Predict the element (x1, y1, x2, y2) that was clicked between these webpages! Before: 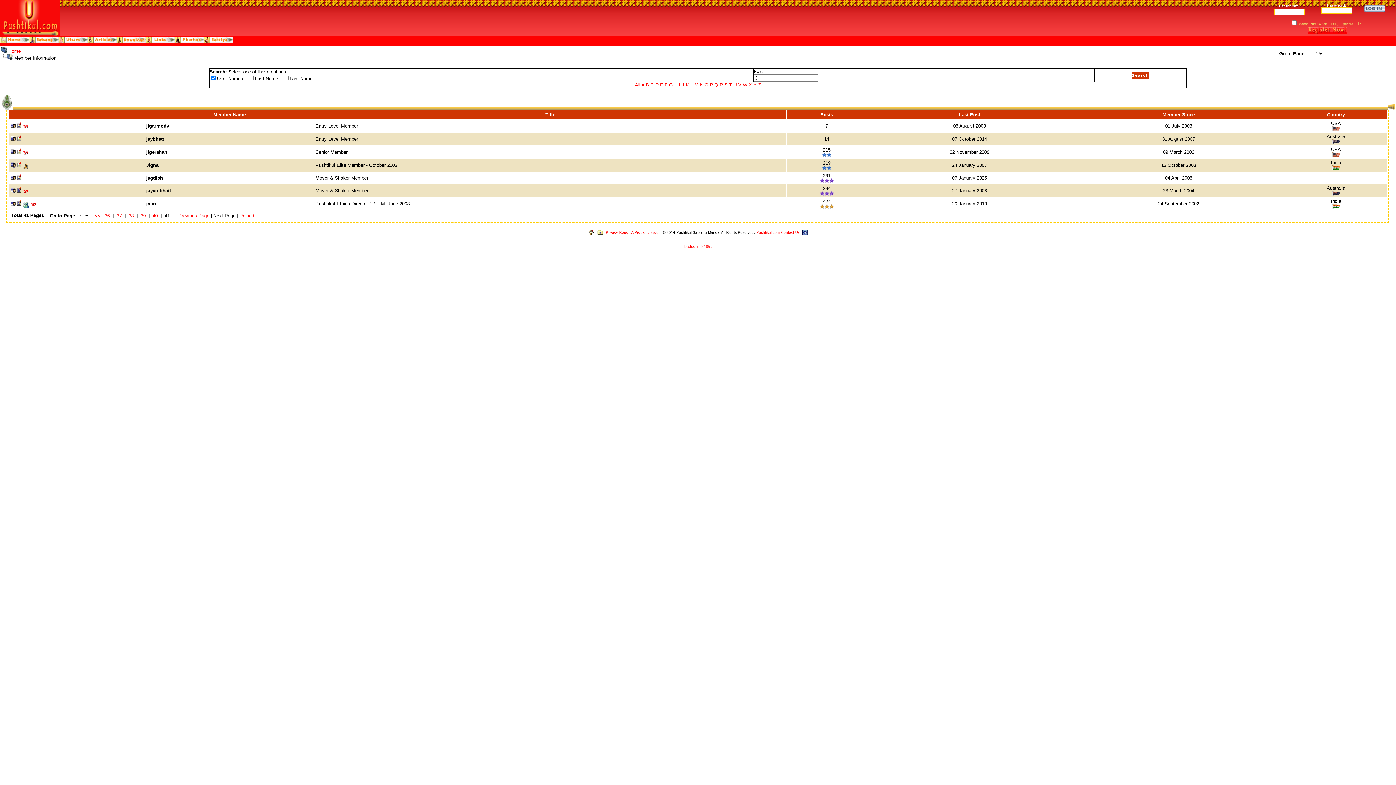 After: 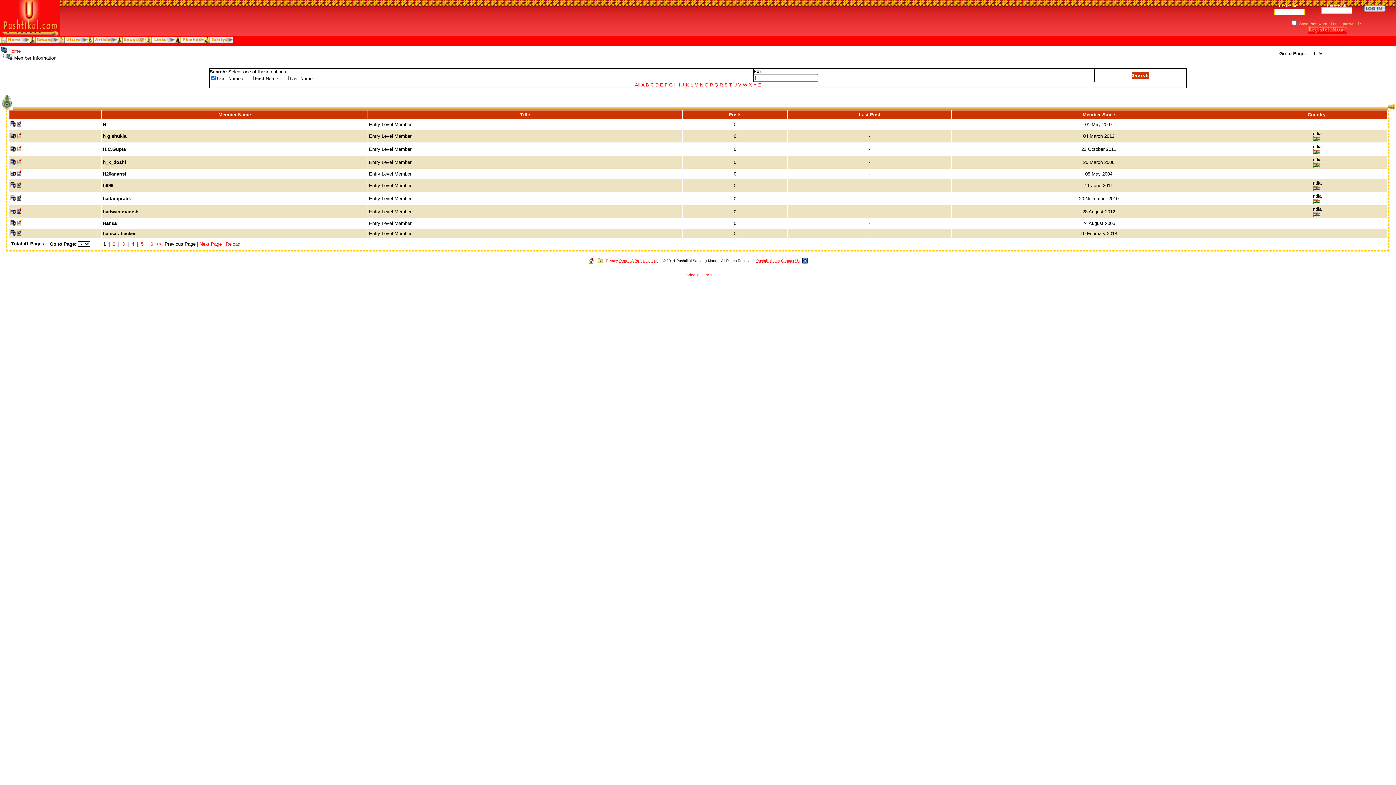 Action: bbox: (674, 82, 677, 87) label: H